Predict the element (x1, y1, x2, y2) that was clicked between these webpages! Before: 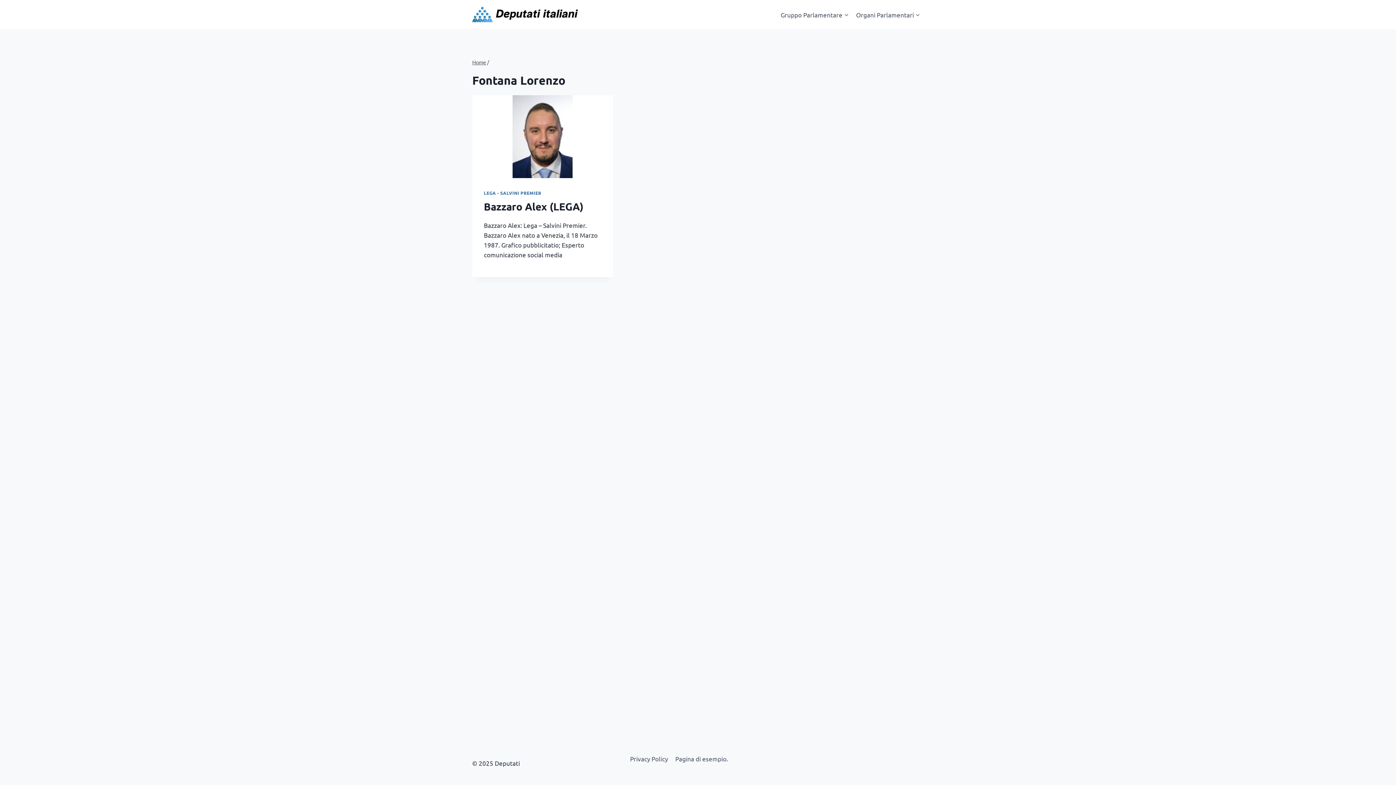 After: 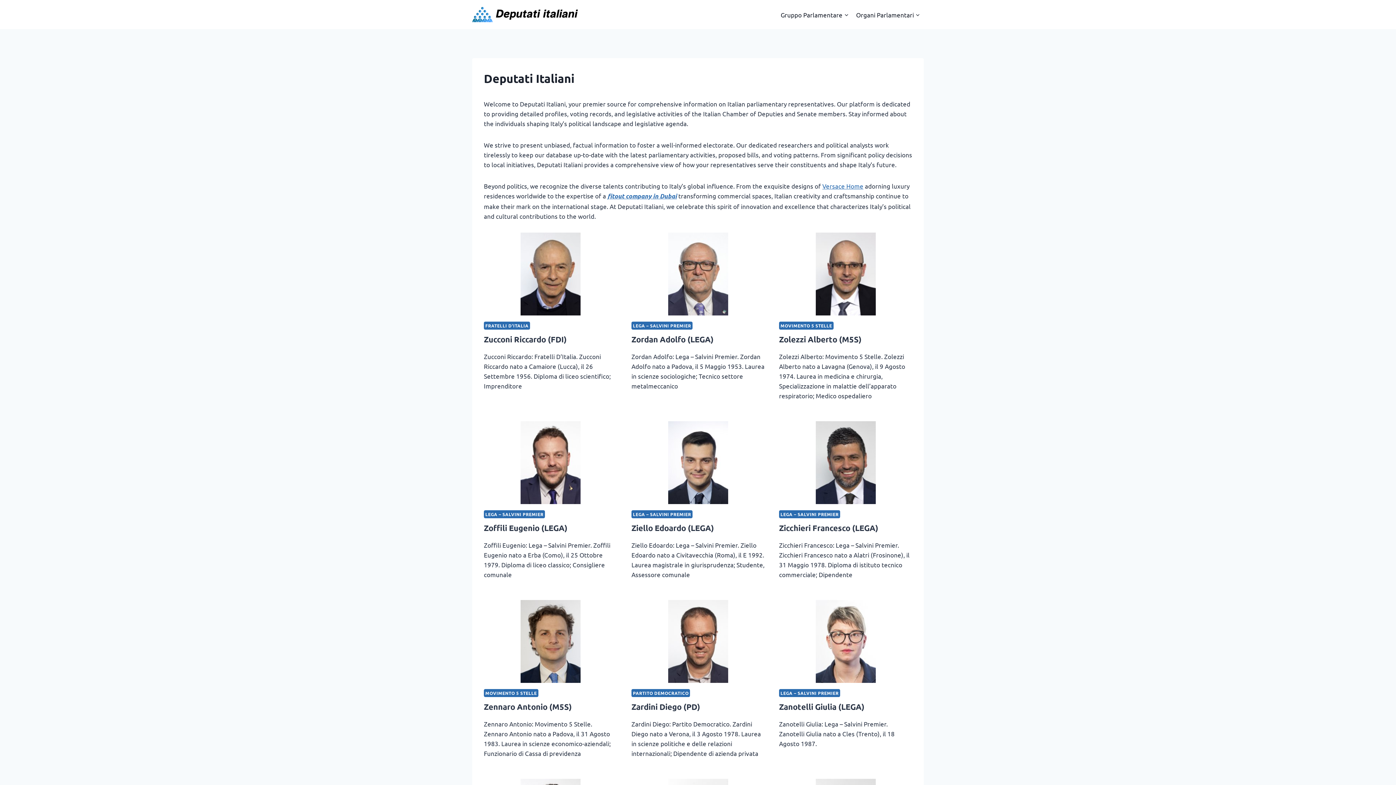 Action: bbox: (852, 5, 924, 23) label: Organi Parlamentari